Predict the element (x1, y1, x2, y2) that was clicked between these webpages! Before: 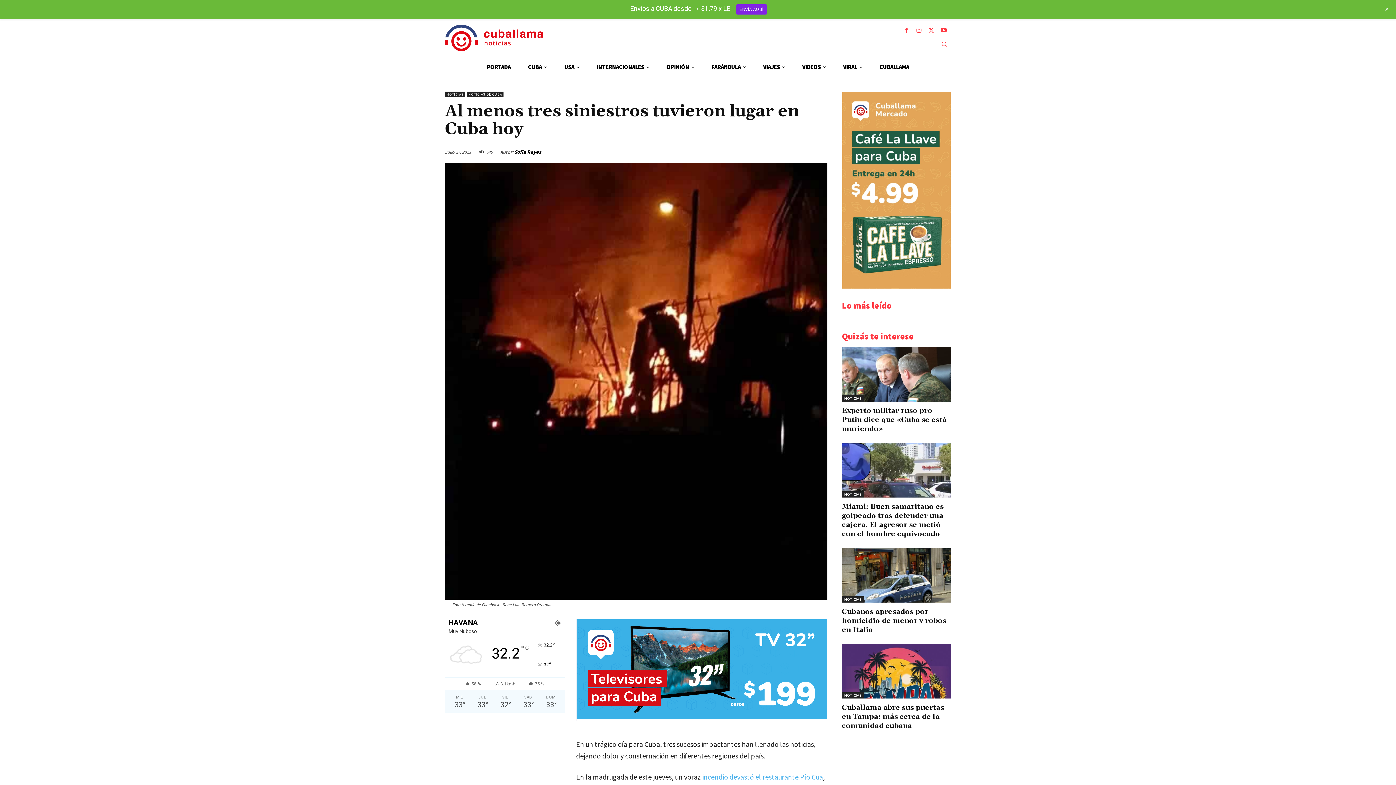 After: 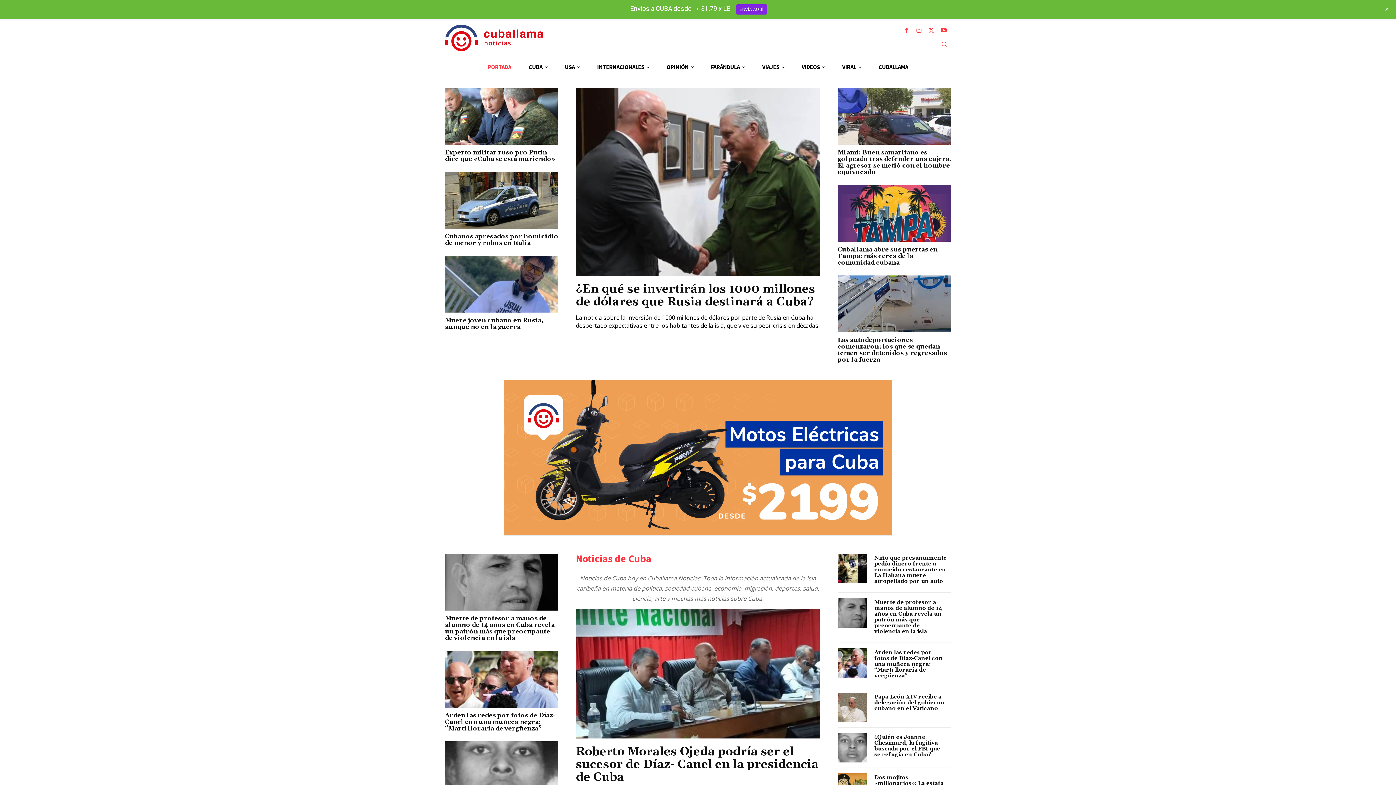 Action: bbox: (478, 57, 519, 77) label: PORTADA